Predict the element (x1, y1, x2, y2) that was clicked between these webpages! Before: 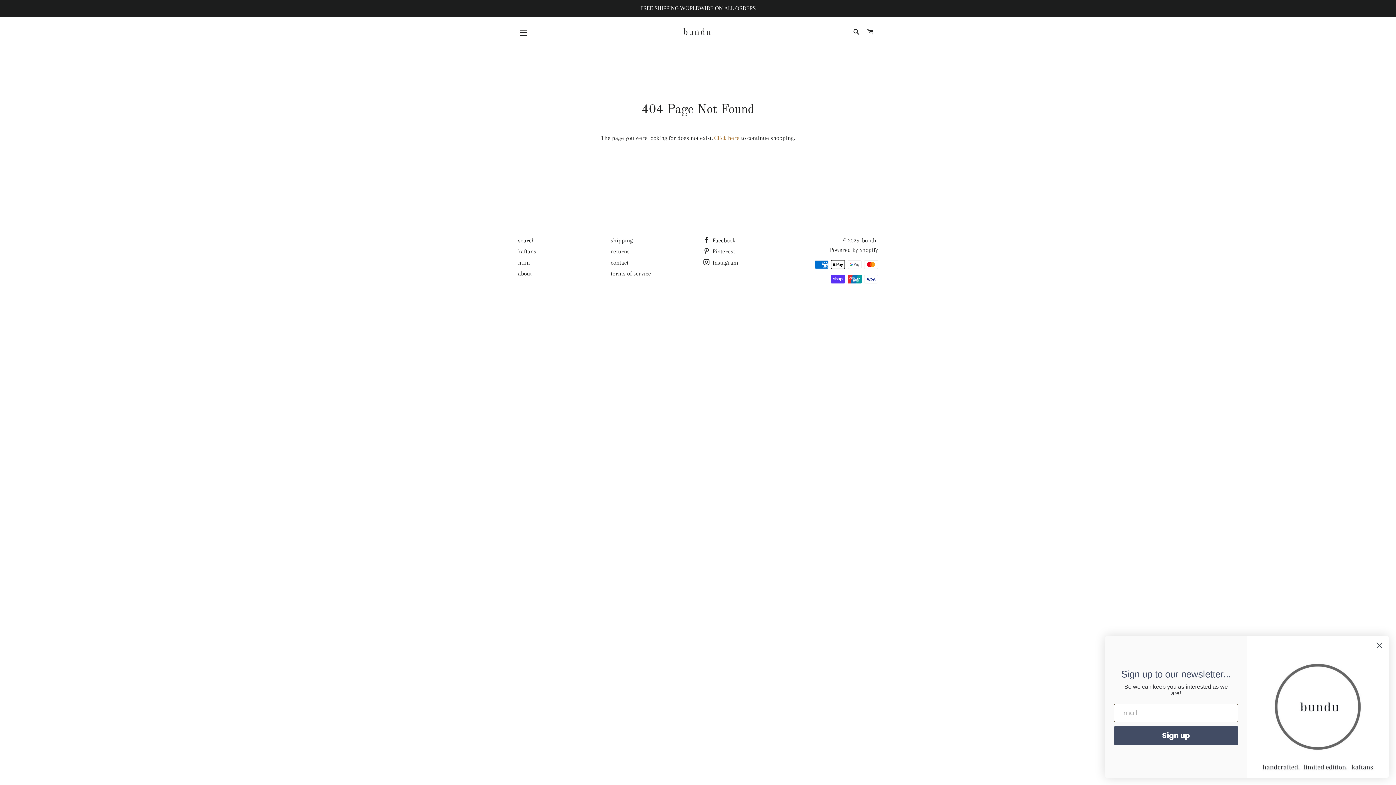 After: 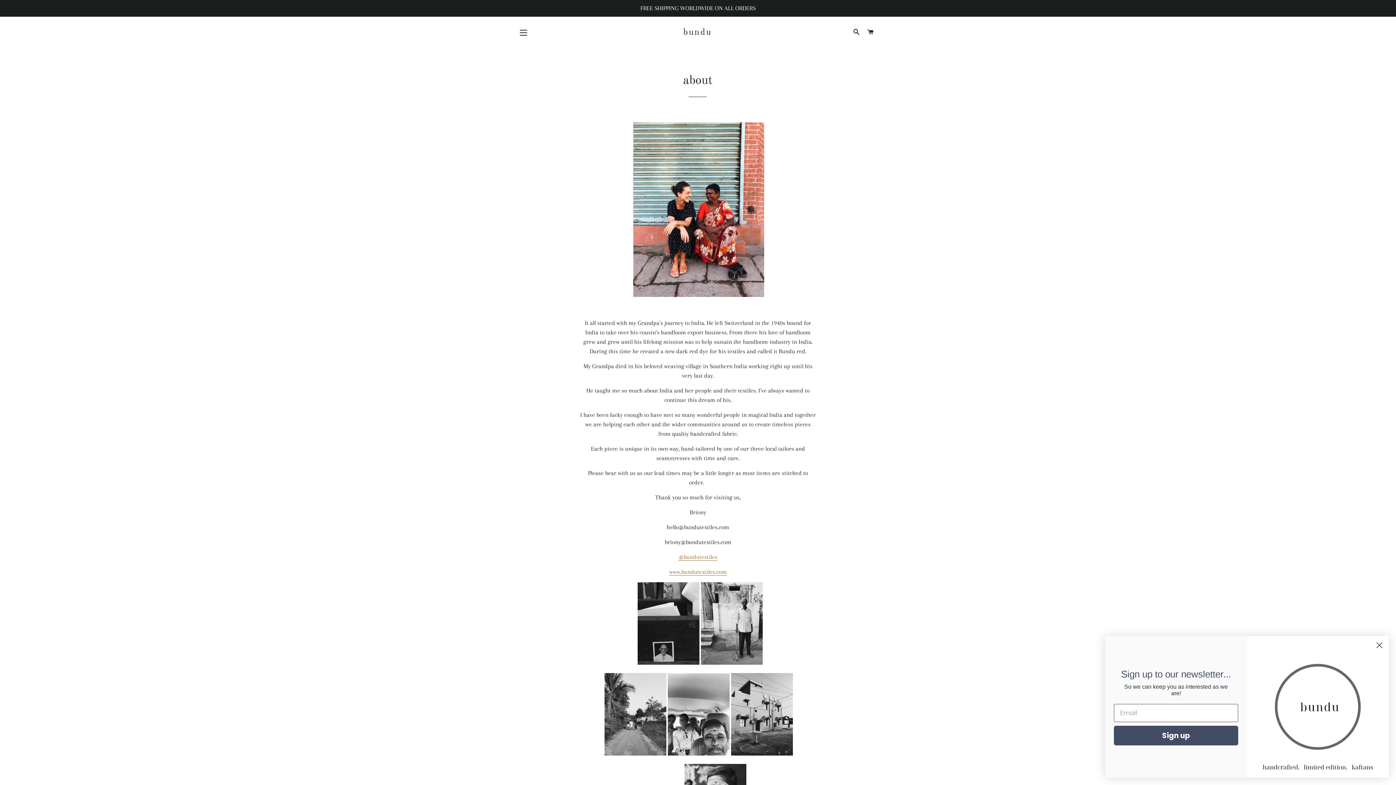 Action: bbox: (518, 270, 532, 277) label: about